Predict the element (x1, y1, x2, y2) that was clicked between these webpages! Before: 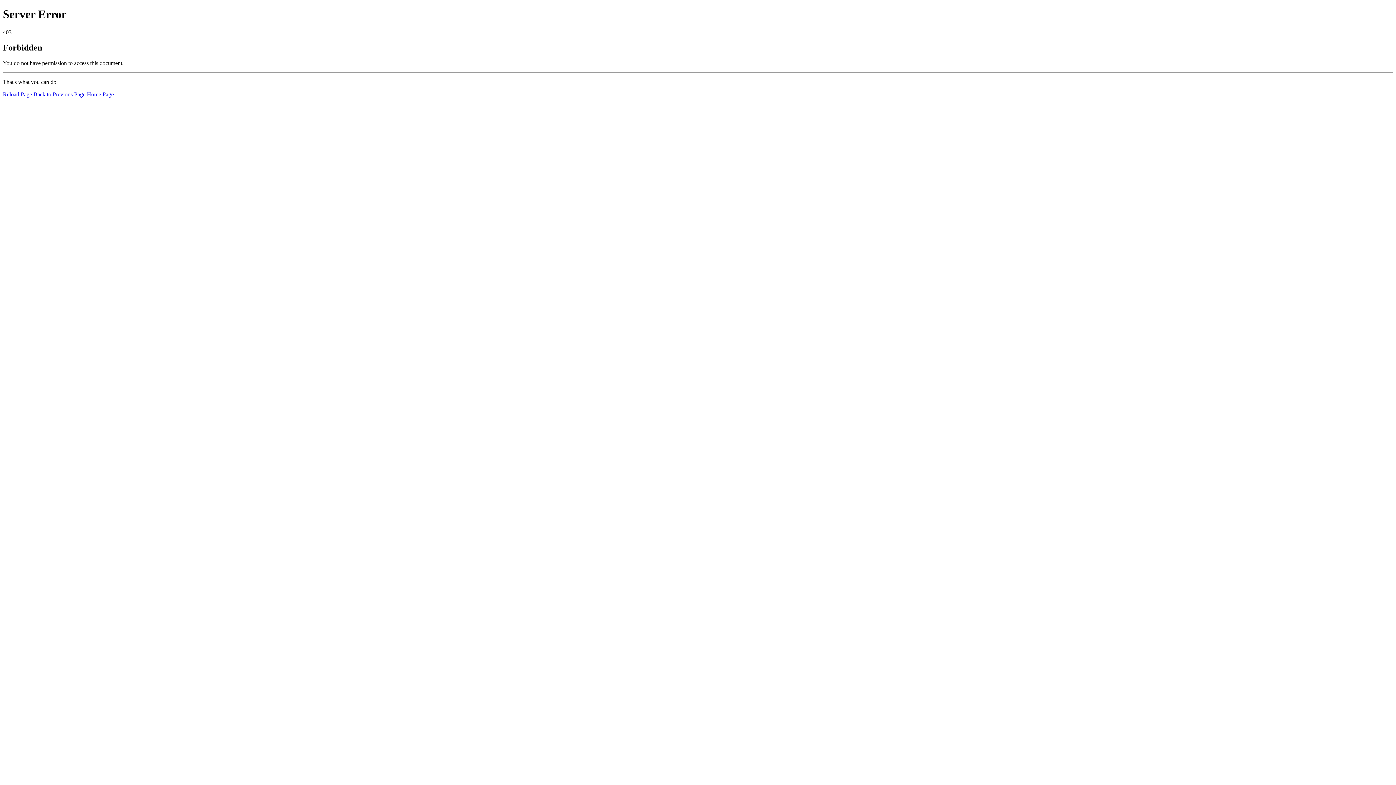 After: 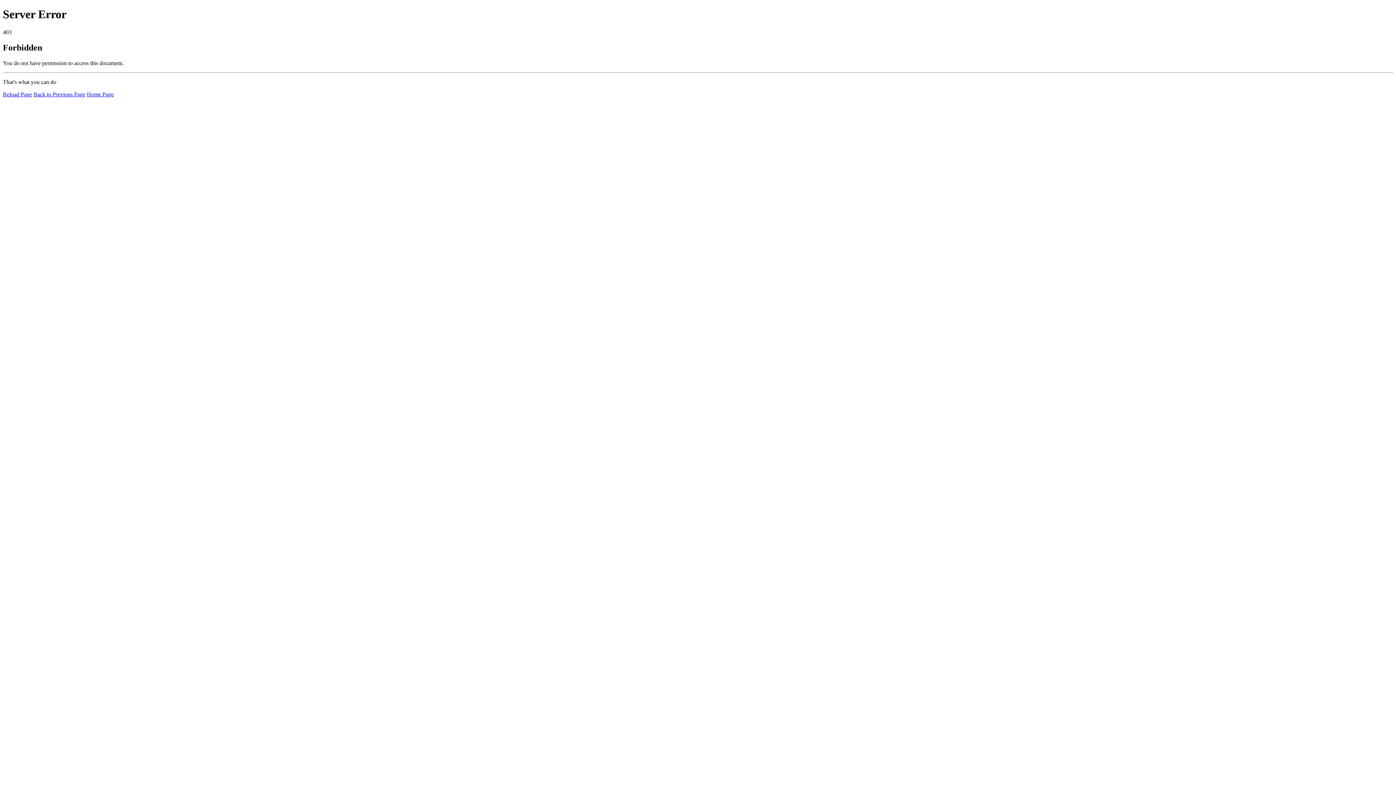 Action: bbox: (86, 91, 113, 97) label: Home Page